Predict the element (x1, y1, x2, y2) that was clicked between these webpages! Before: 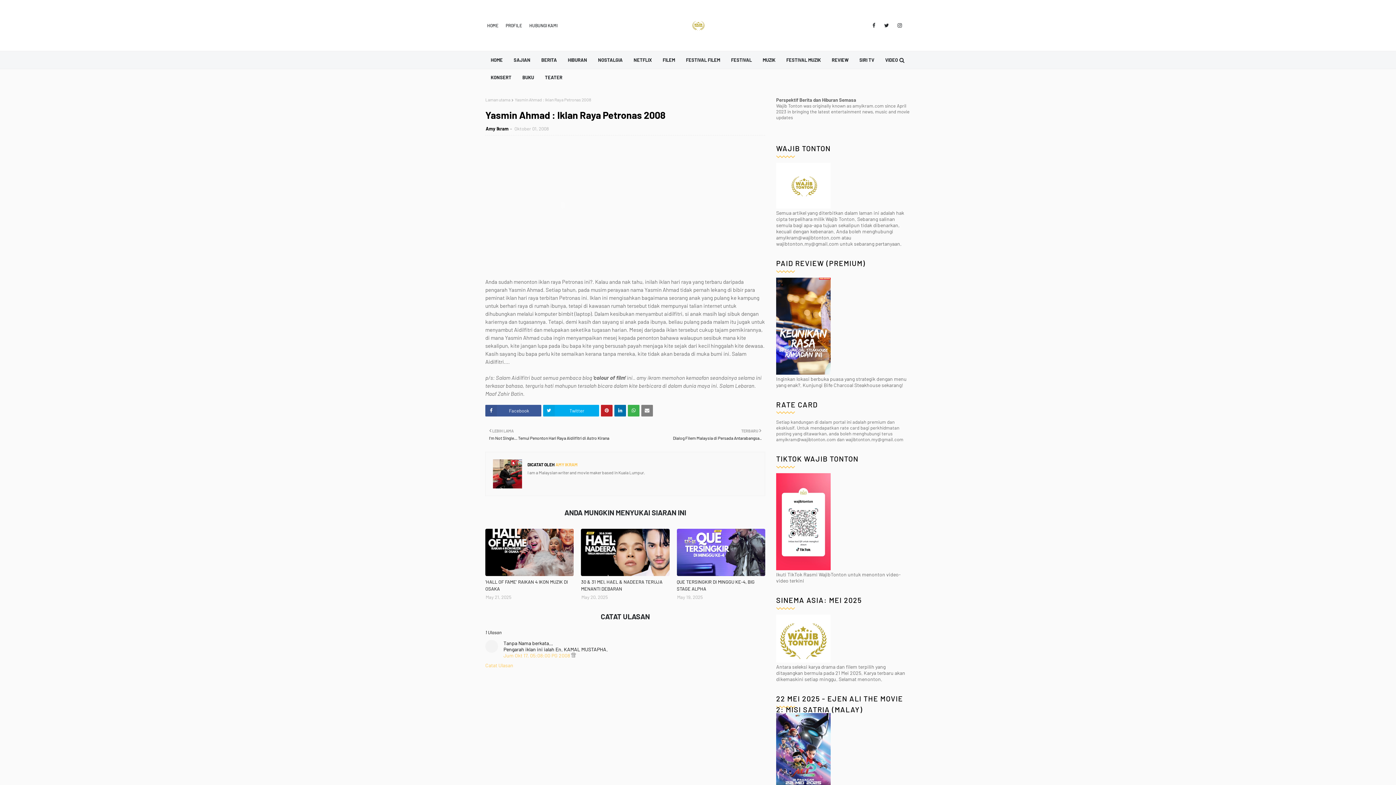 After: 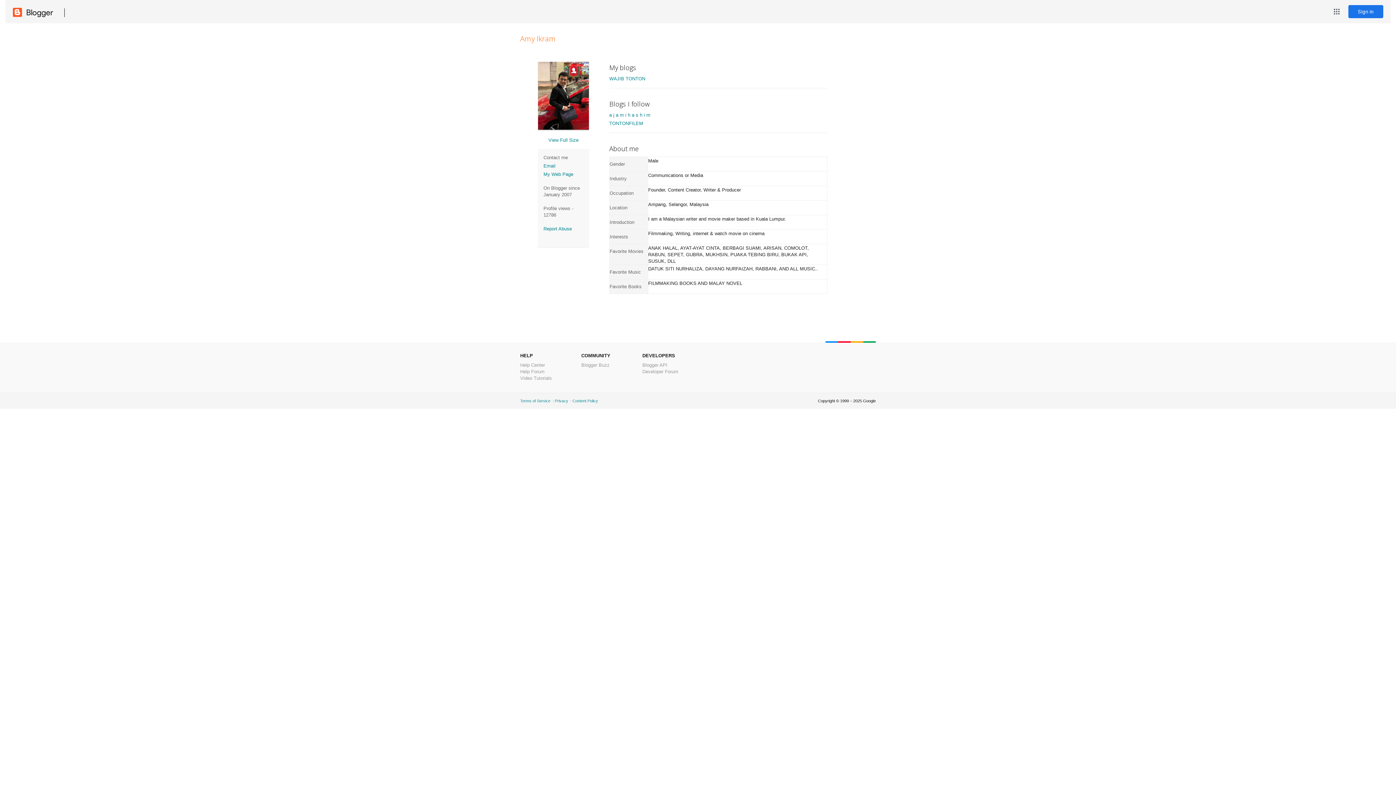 Action: bbox: (504, 19, 524, 31) label: PROFILE